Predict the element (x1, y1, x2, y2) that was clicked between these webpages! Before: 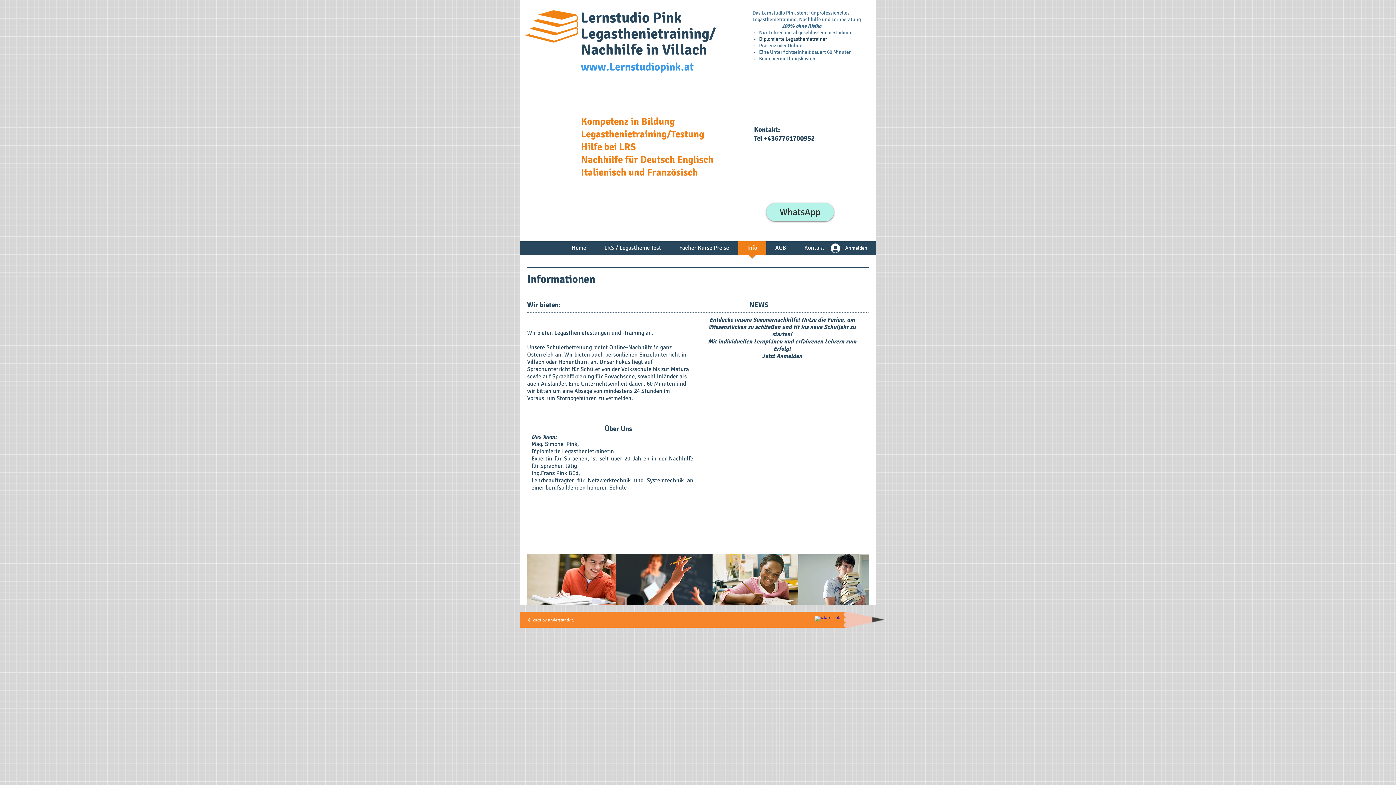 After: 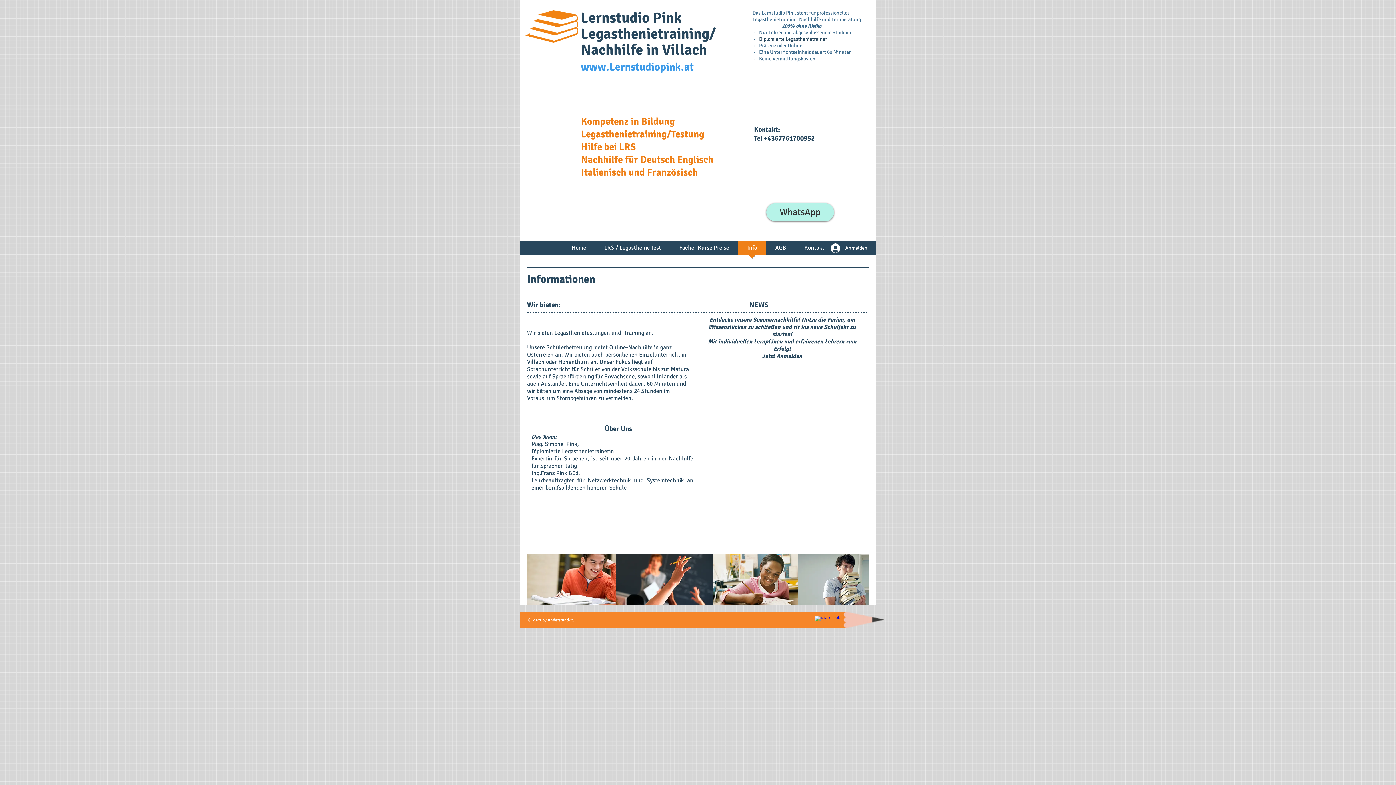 Action: bbox: (814, 616, 823, 624) label: w-facebook